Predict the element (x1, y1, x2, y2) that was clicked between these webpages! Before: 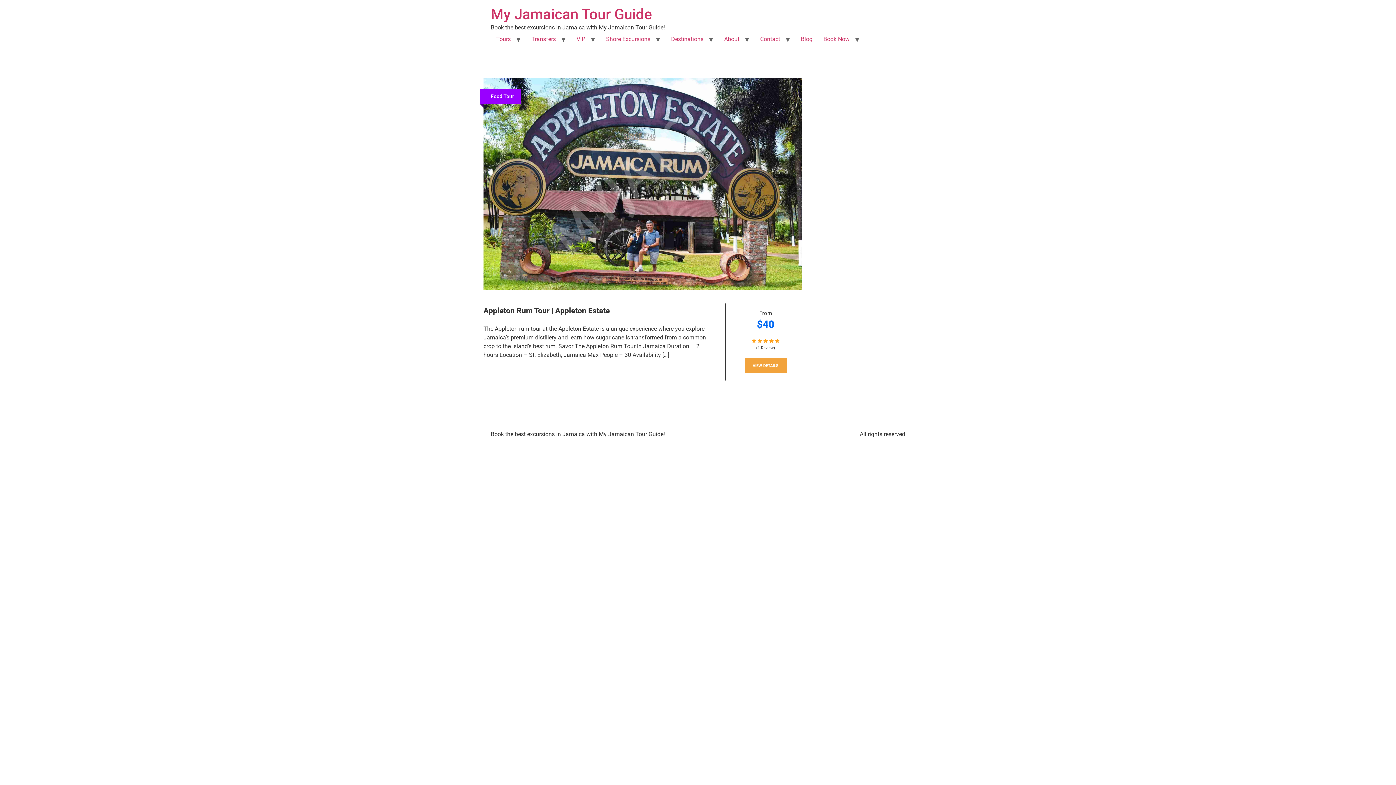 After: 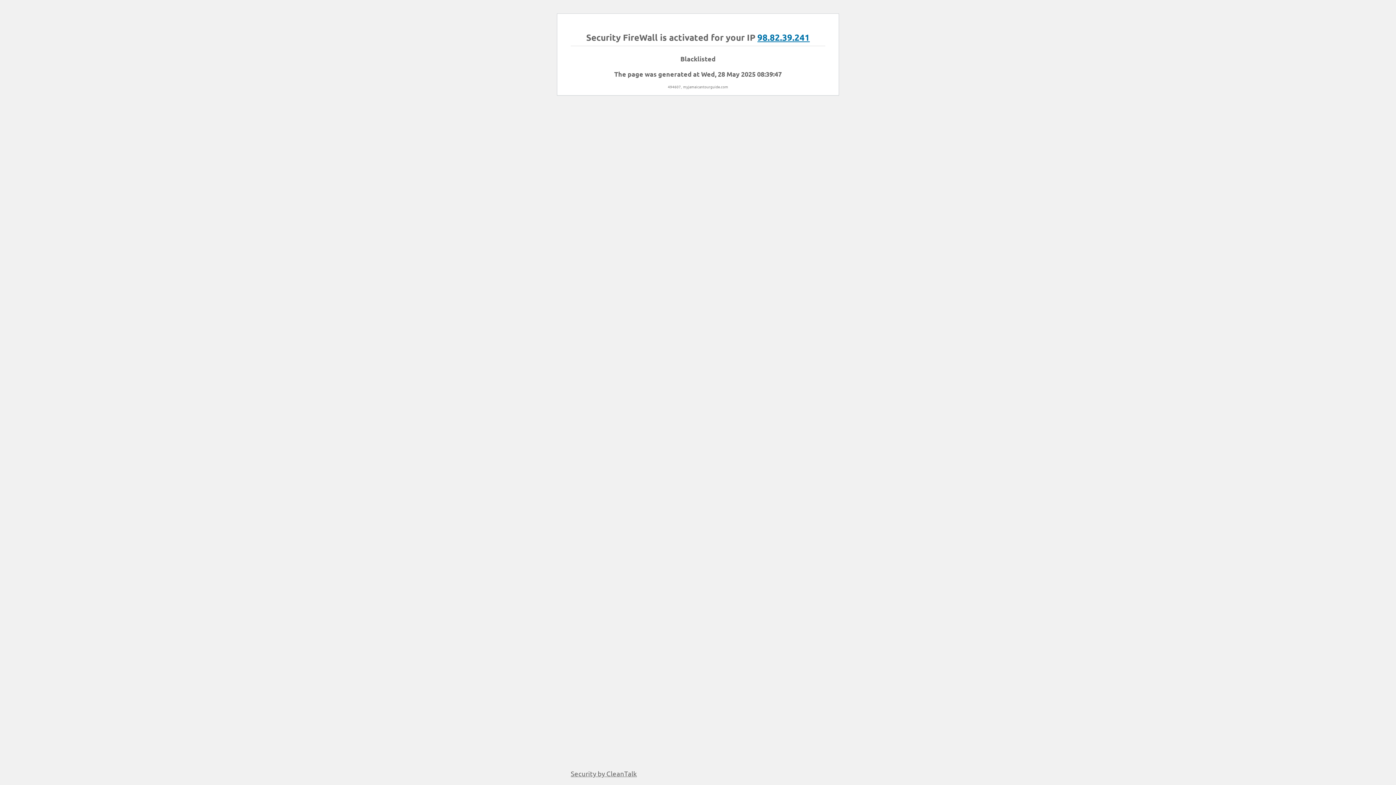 Action: label: VIP bbox: (571, 32, 590, 46)